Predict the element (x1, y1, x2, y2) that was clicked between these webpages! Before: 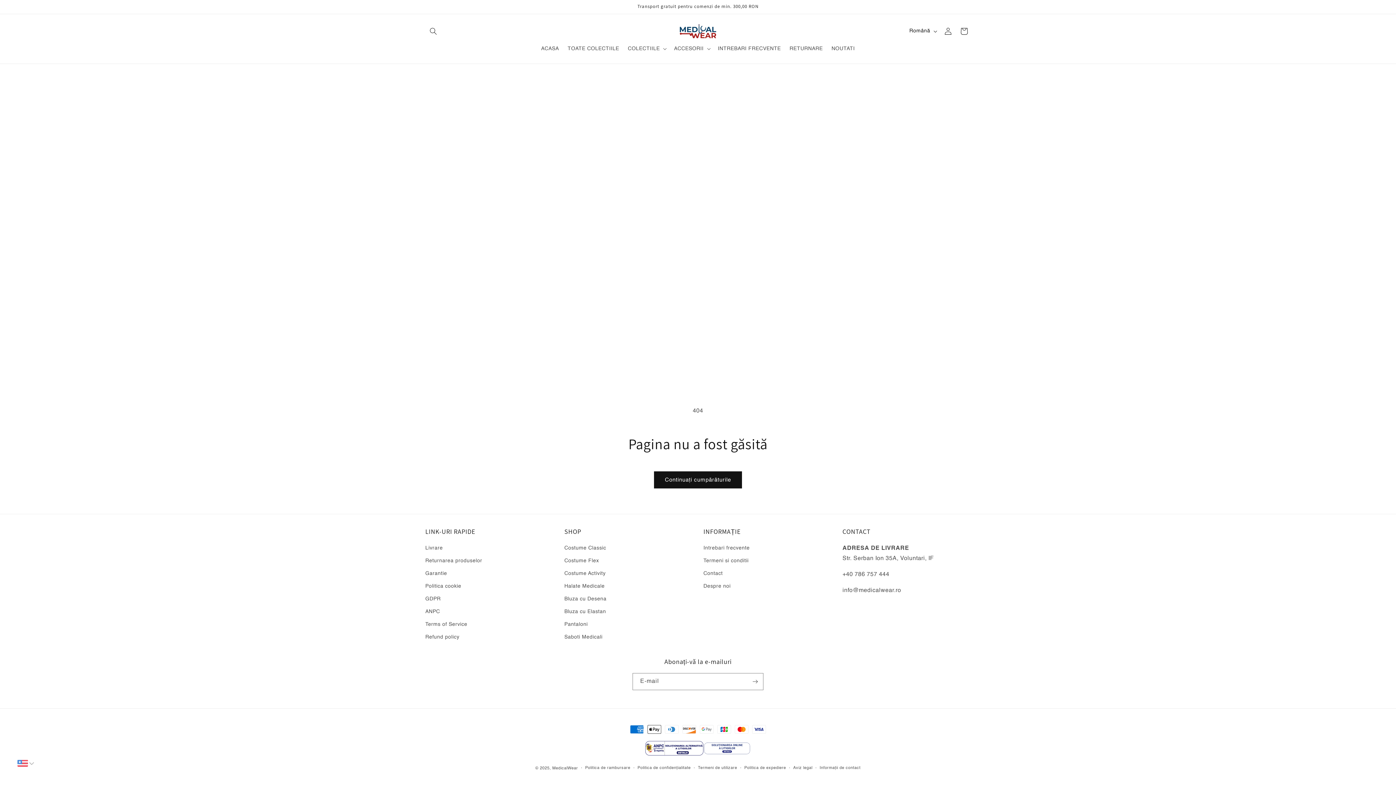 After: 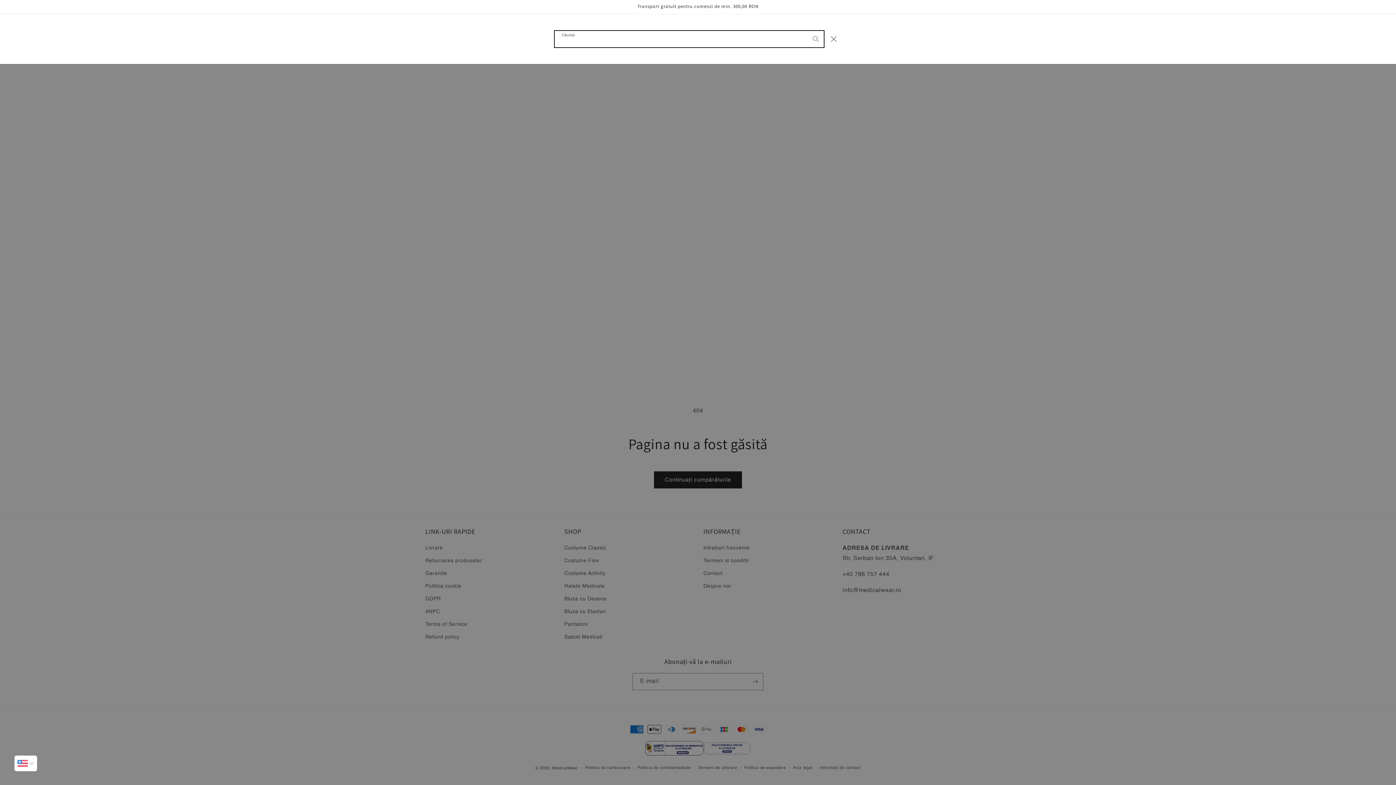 Action: bbox: (425, 23, 441, 39) label: Căutați